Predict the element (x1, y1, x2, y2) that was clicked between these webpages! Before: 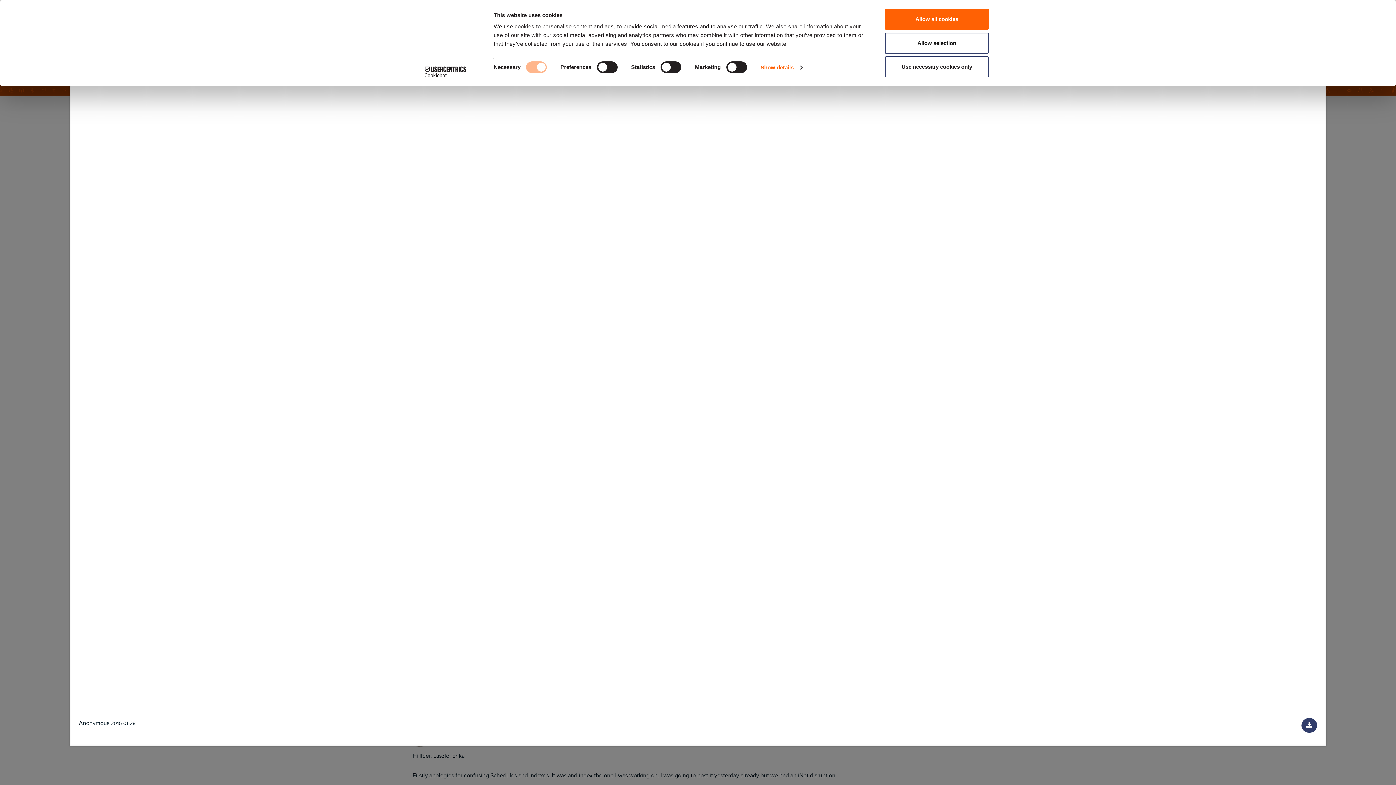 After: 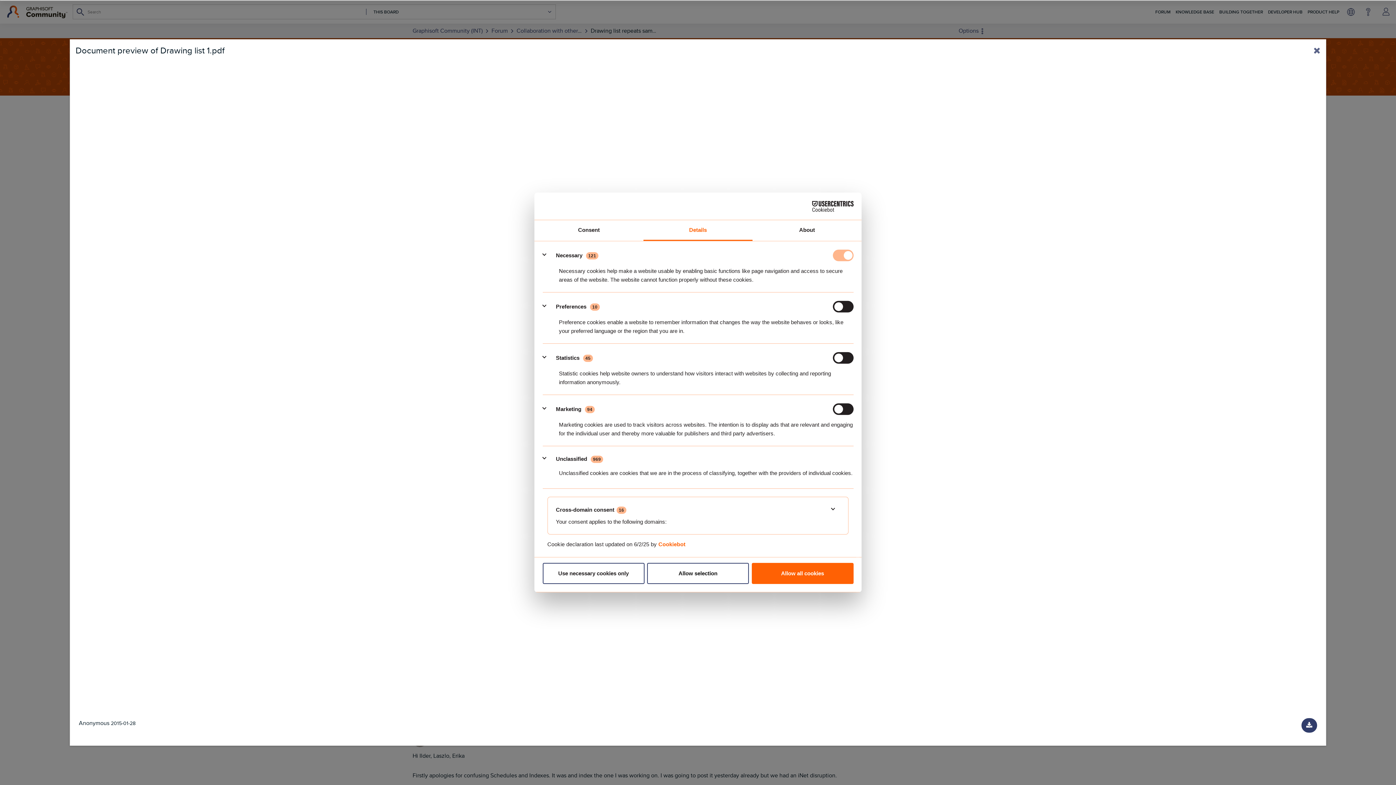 Action: label: Show details bbox: (760, 62, 802, 73)